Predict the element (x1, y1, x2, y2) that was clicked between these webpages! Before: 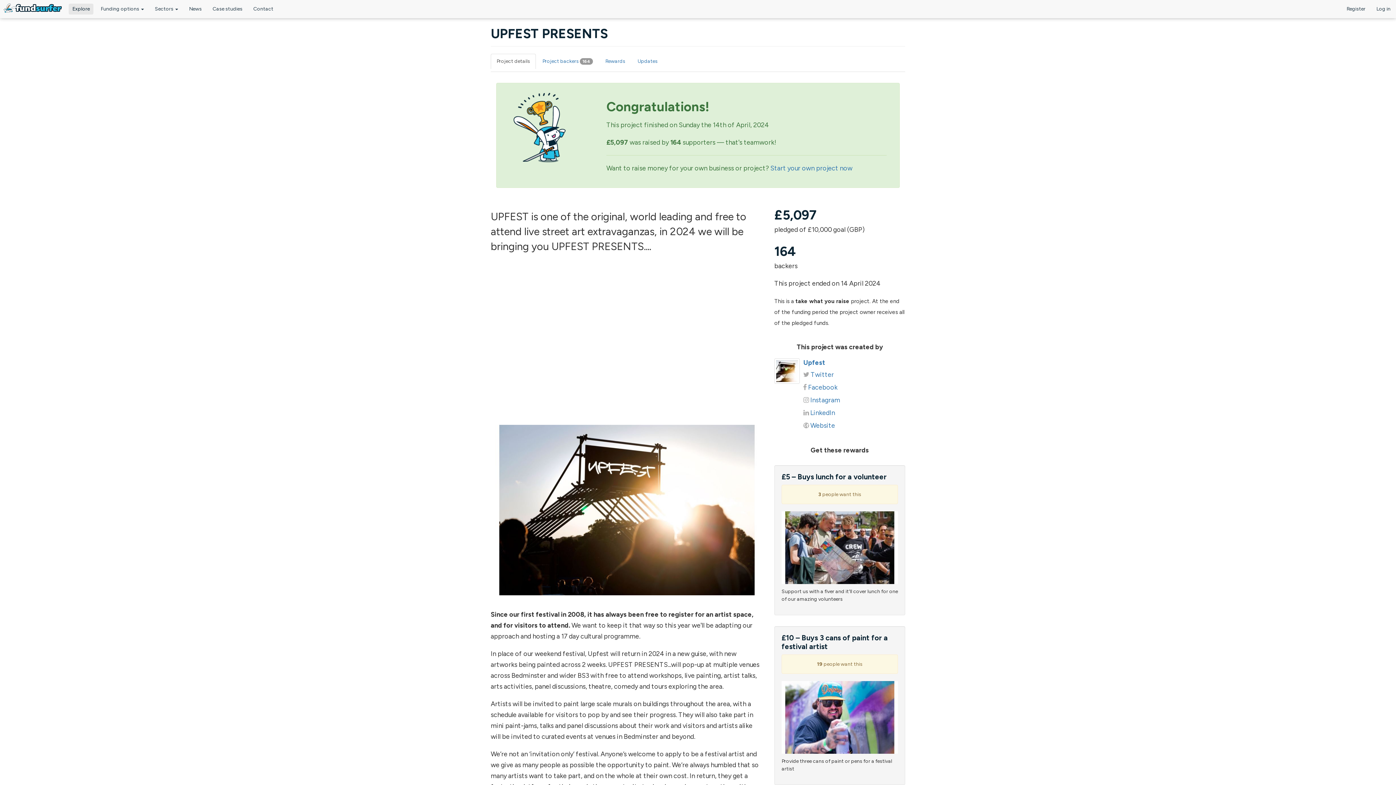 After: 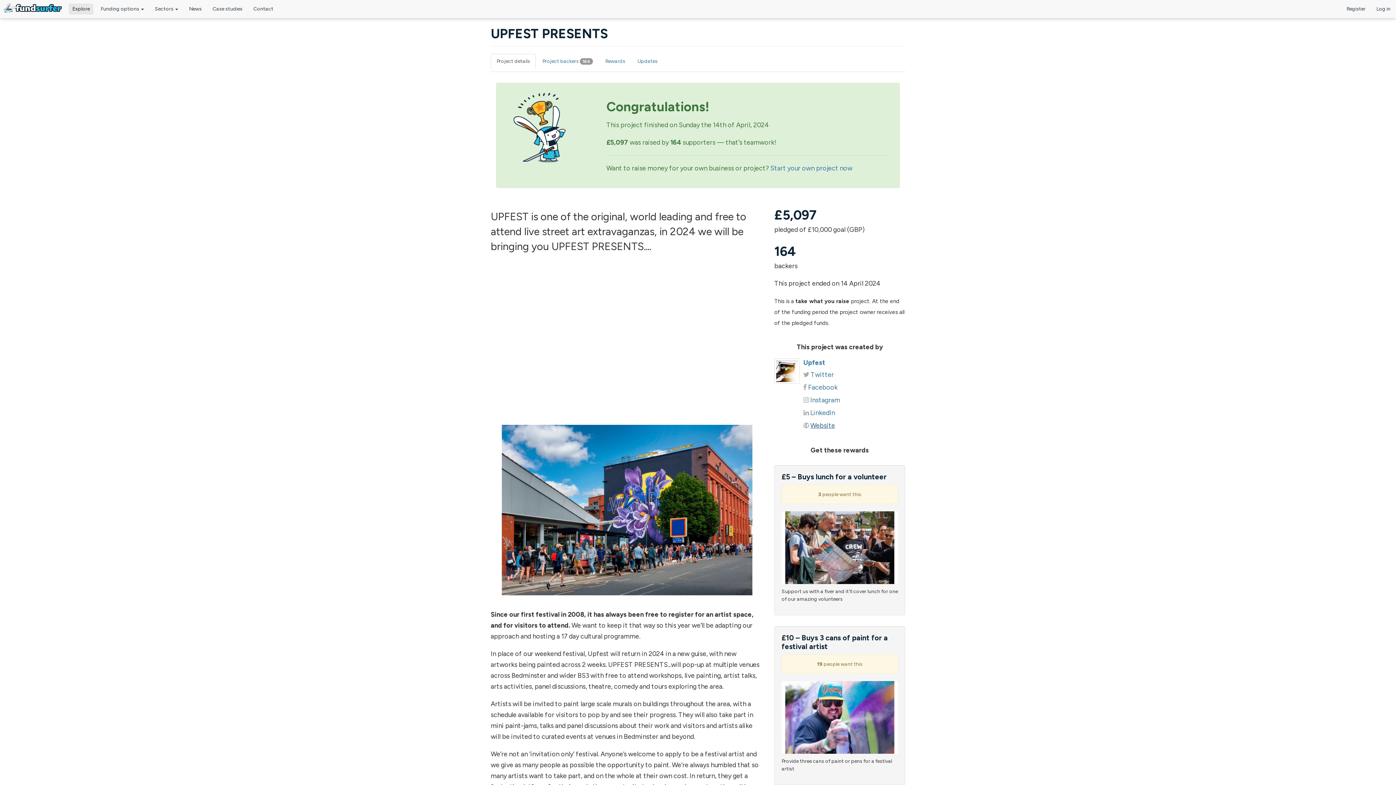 Action: bbox: (810, 421, 835, 429) label: Website